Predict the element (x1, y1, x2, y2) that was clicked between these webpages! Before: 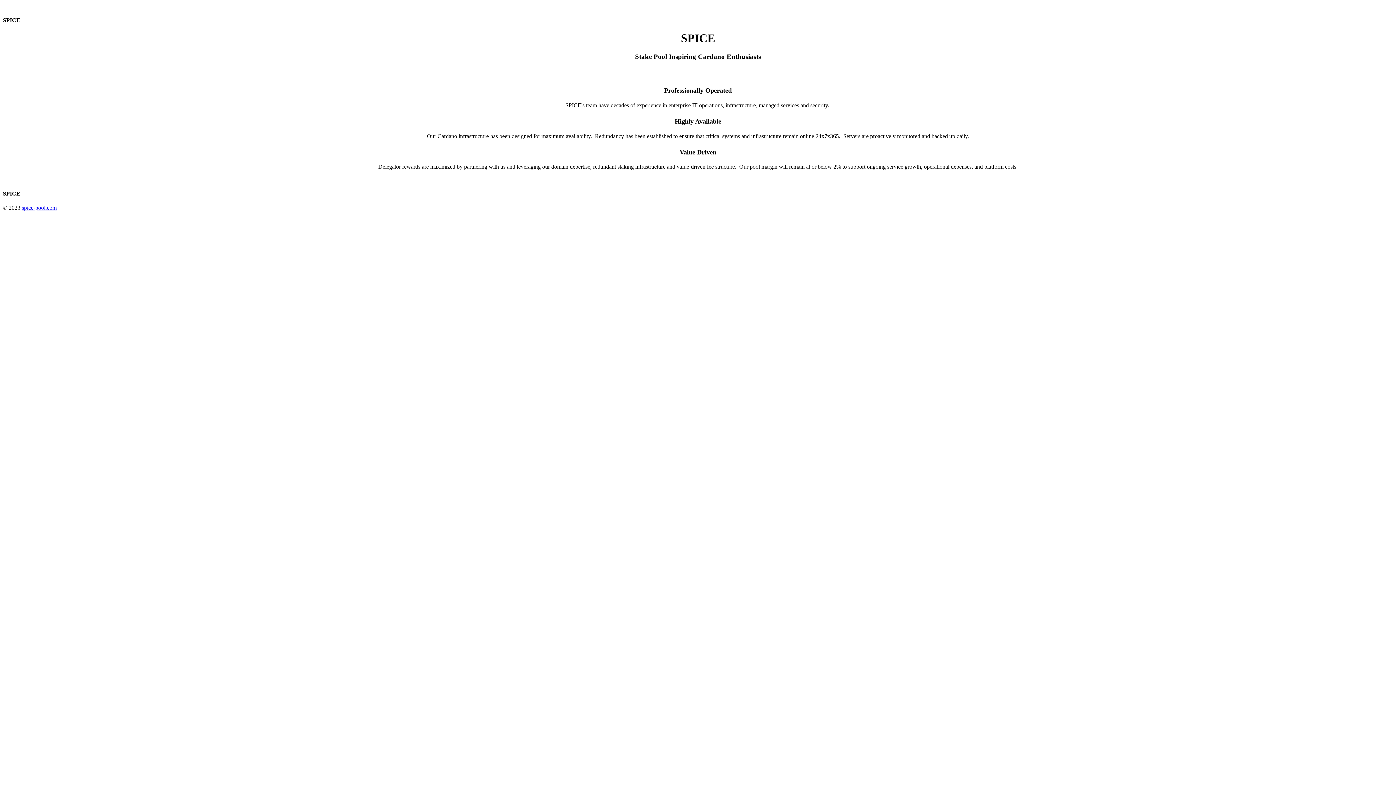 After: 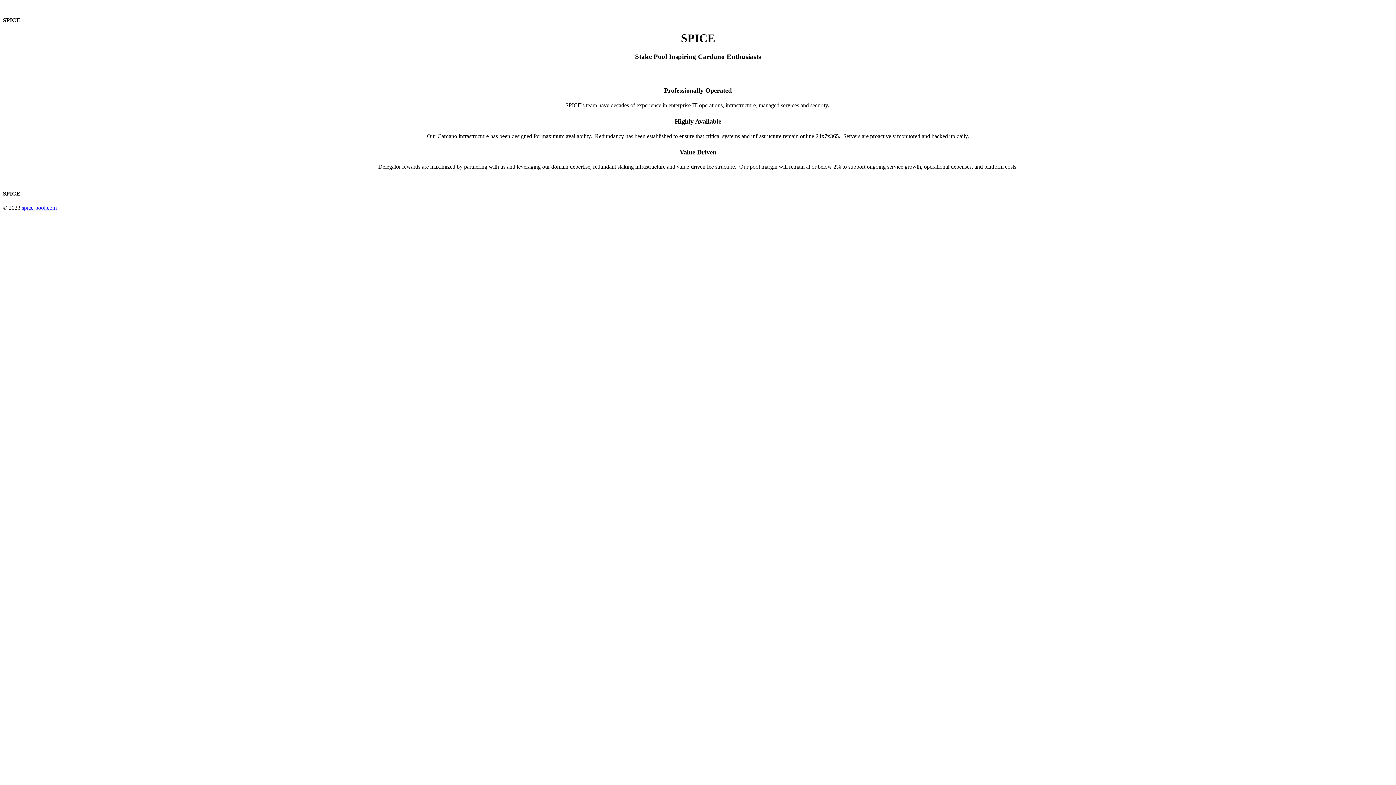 Action: label: spice-pool.com bbox: (21, 204, 56, 210)